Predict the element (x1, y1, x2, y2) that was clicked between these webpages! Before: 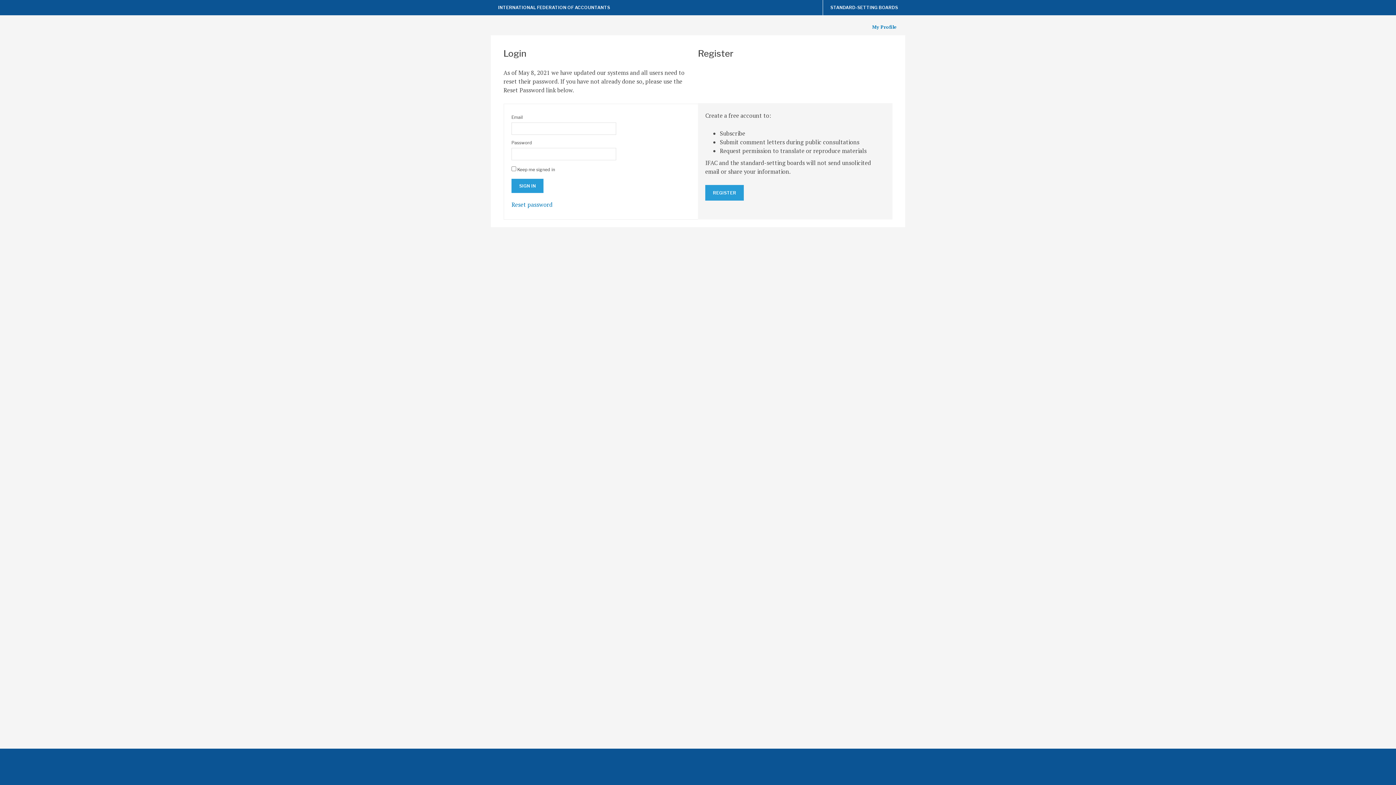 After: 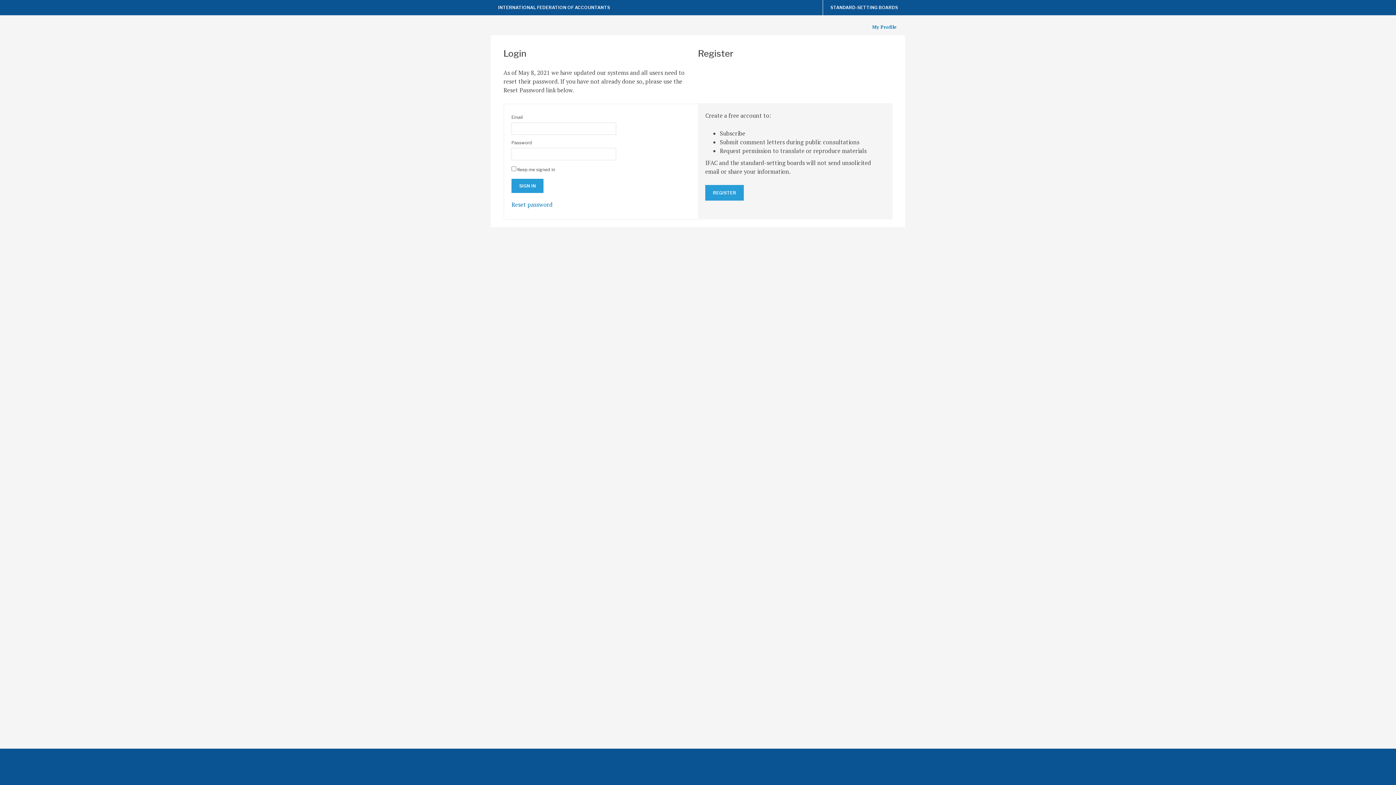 Action: label: My Profile bbox: (869, 23, 899, 30)